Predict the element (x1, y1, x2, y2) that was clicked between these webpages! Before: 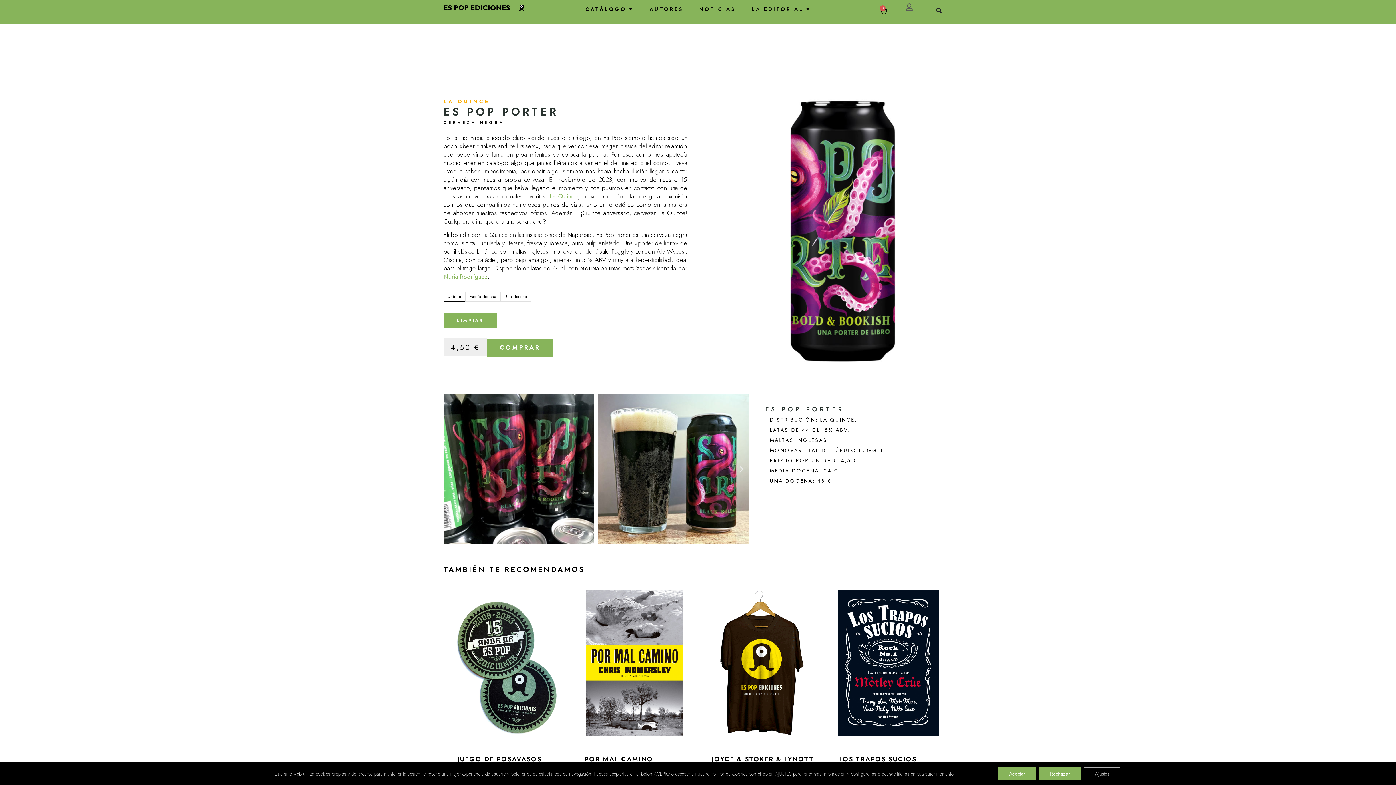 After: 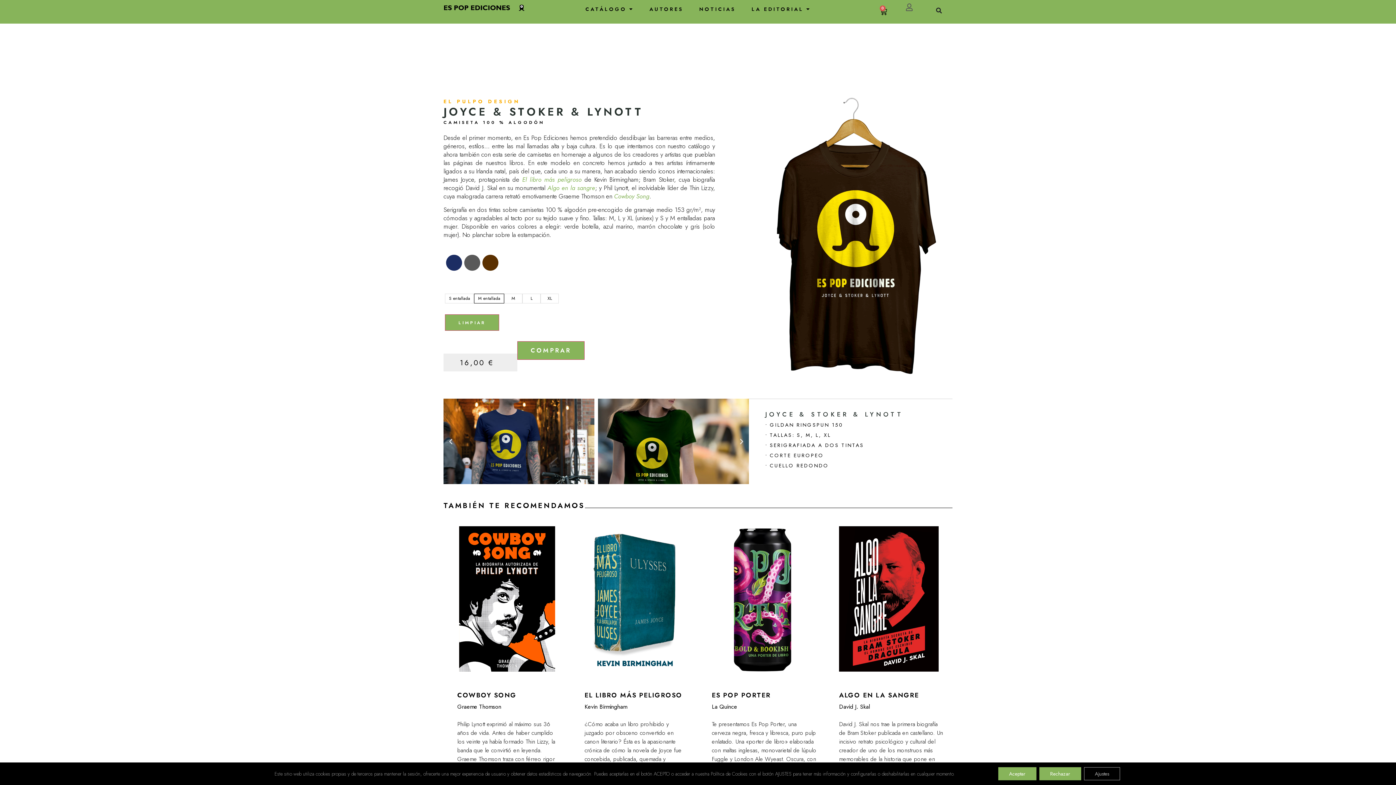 Action: bbox: (698, 579, 825, 752)